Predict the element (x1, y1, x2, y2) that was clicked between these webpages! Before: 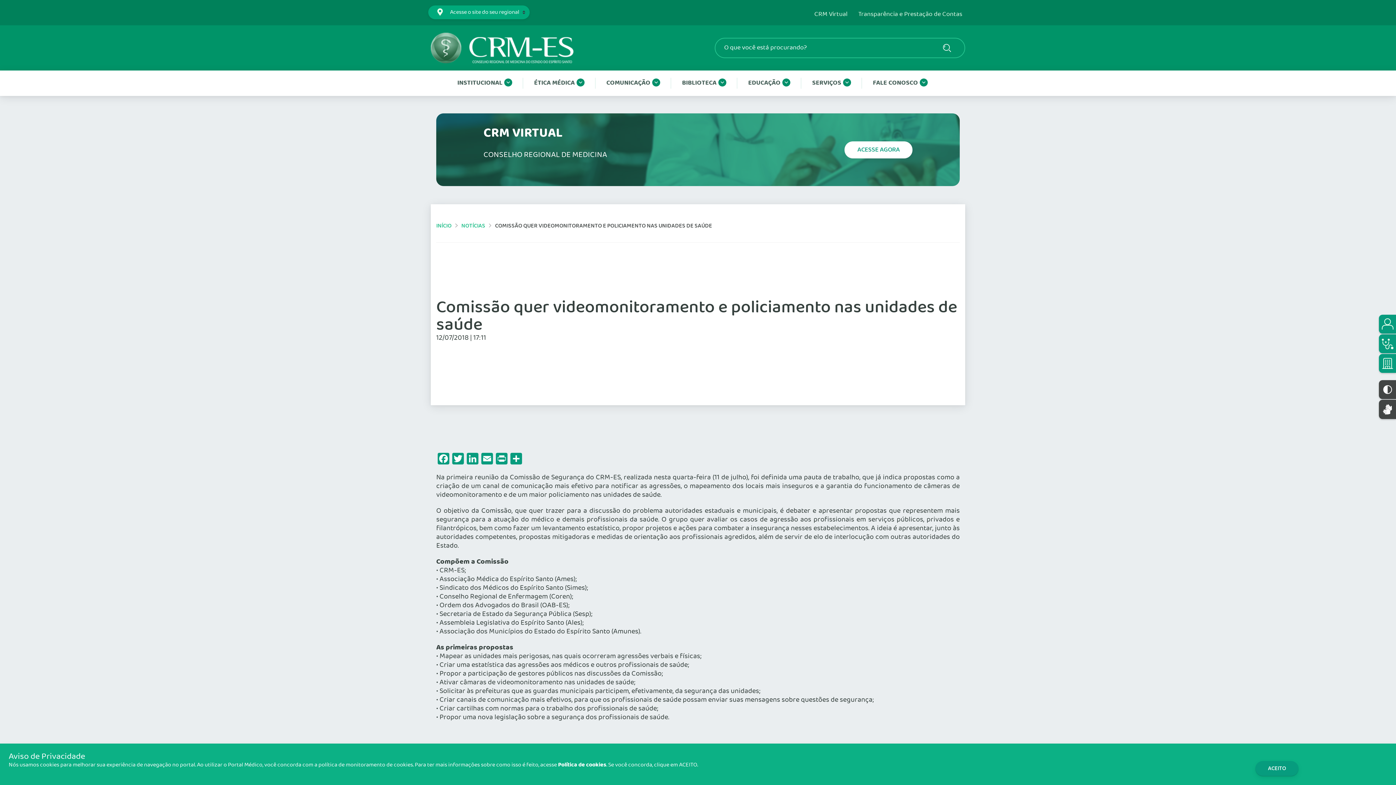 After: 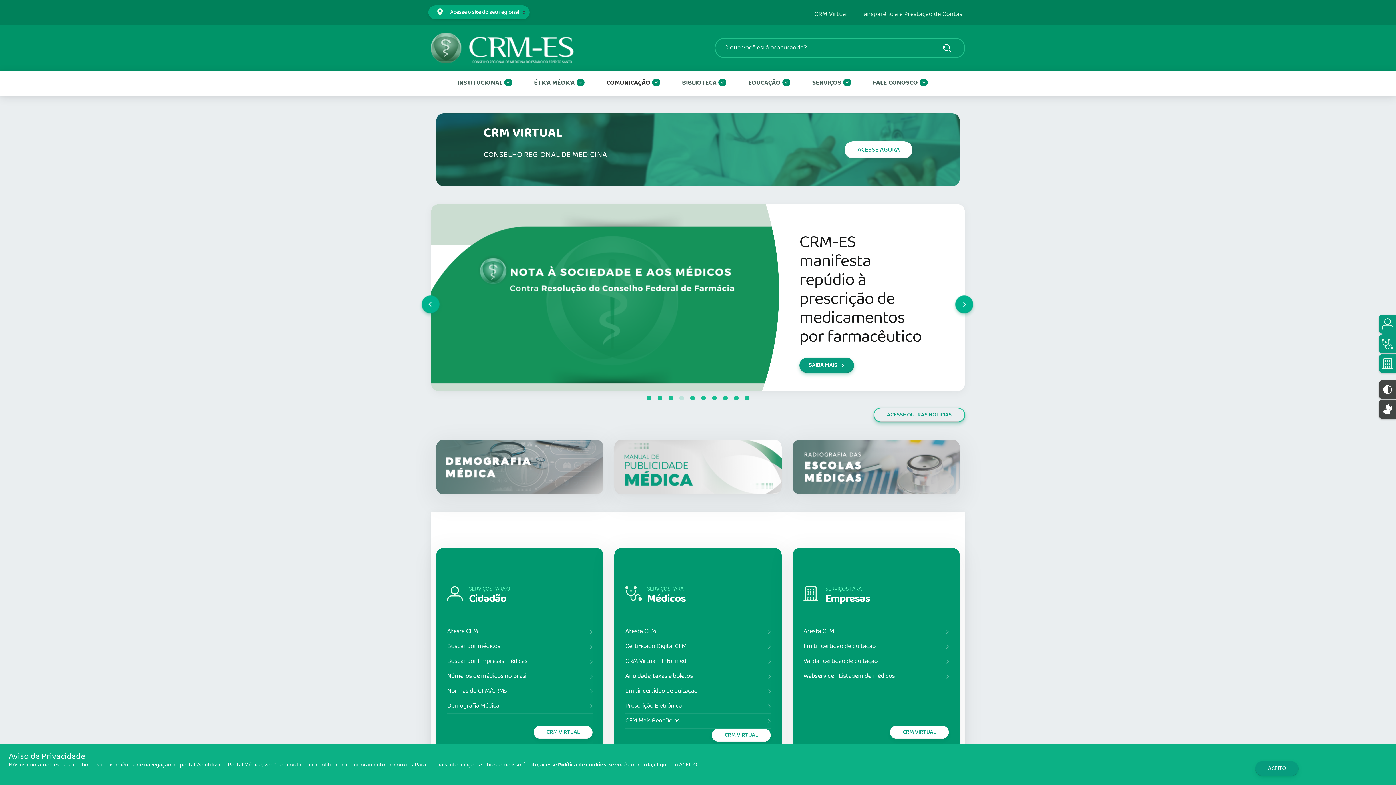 Action: bbox: (436, 221, 451, 230) label: INÍCIO